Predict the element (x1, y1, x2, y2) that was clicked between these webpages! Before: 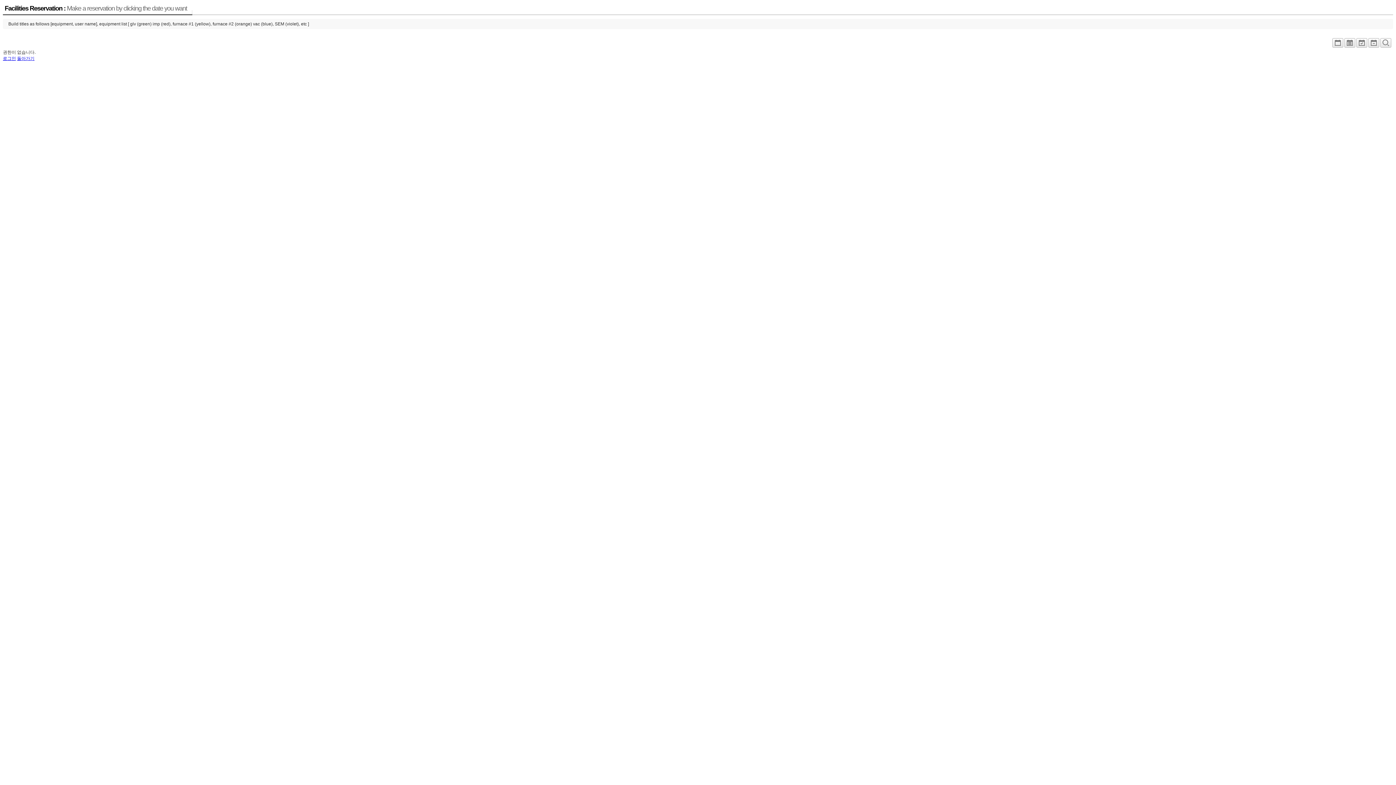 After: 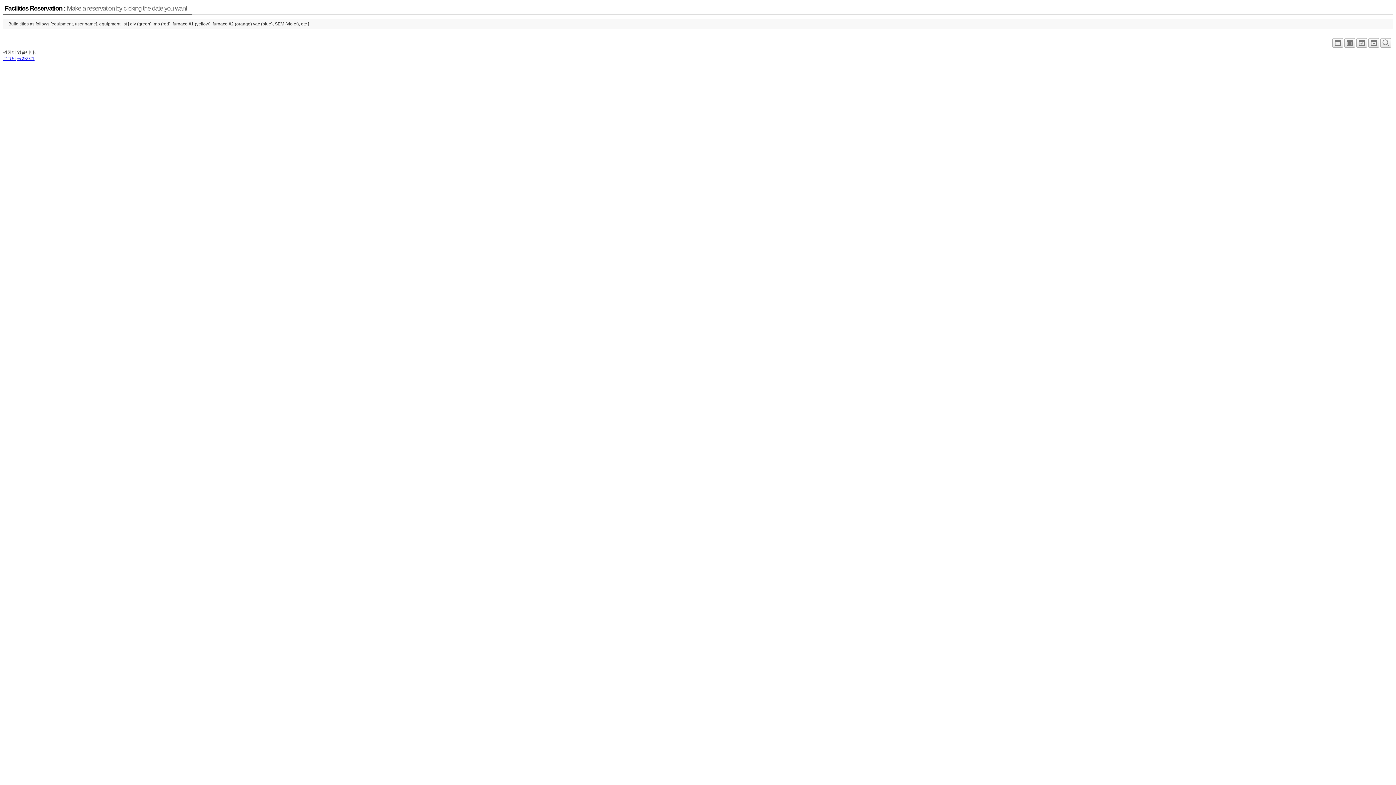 Action: bbox: (1380, 42, 1391, 47)